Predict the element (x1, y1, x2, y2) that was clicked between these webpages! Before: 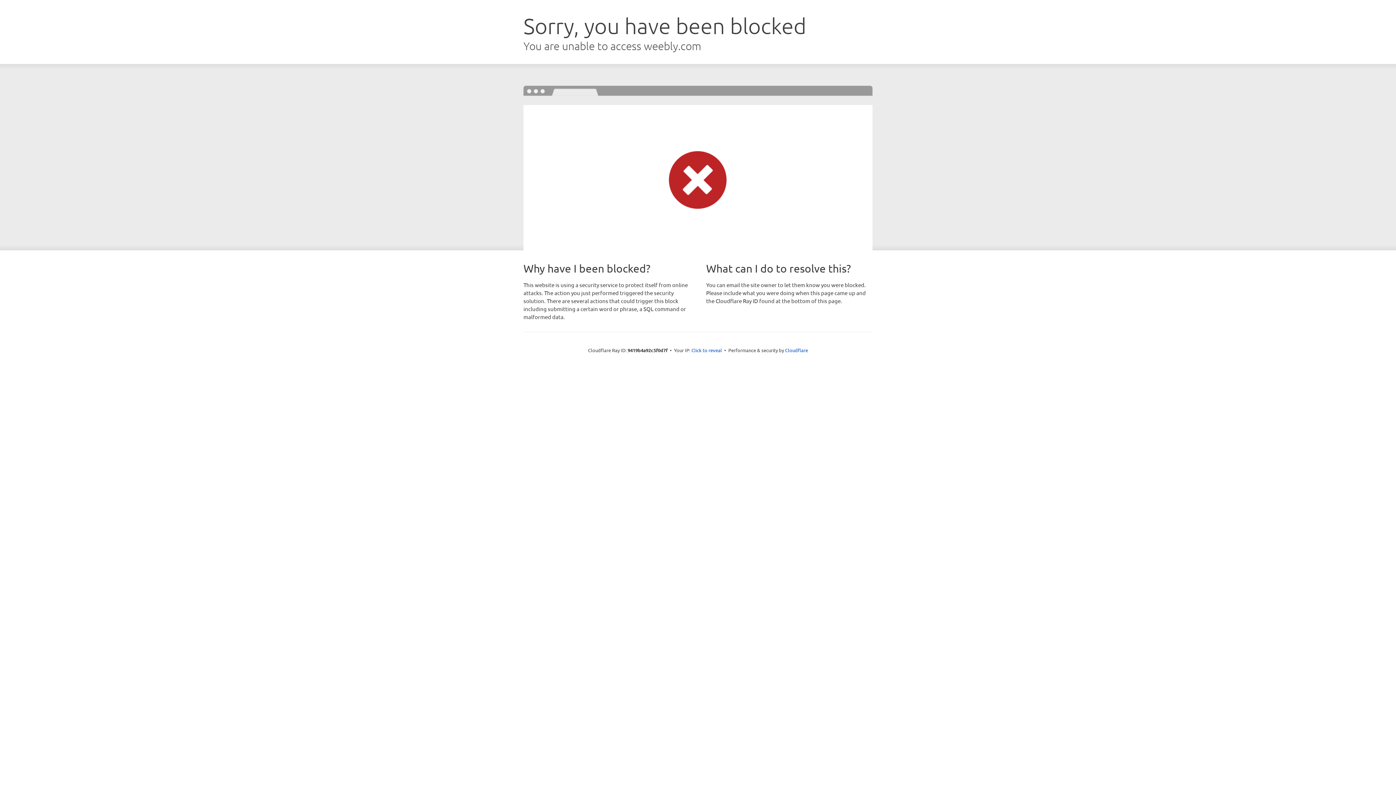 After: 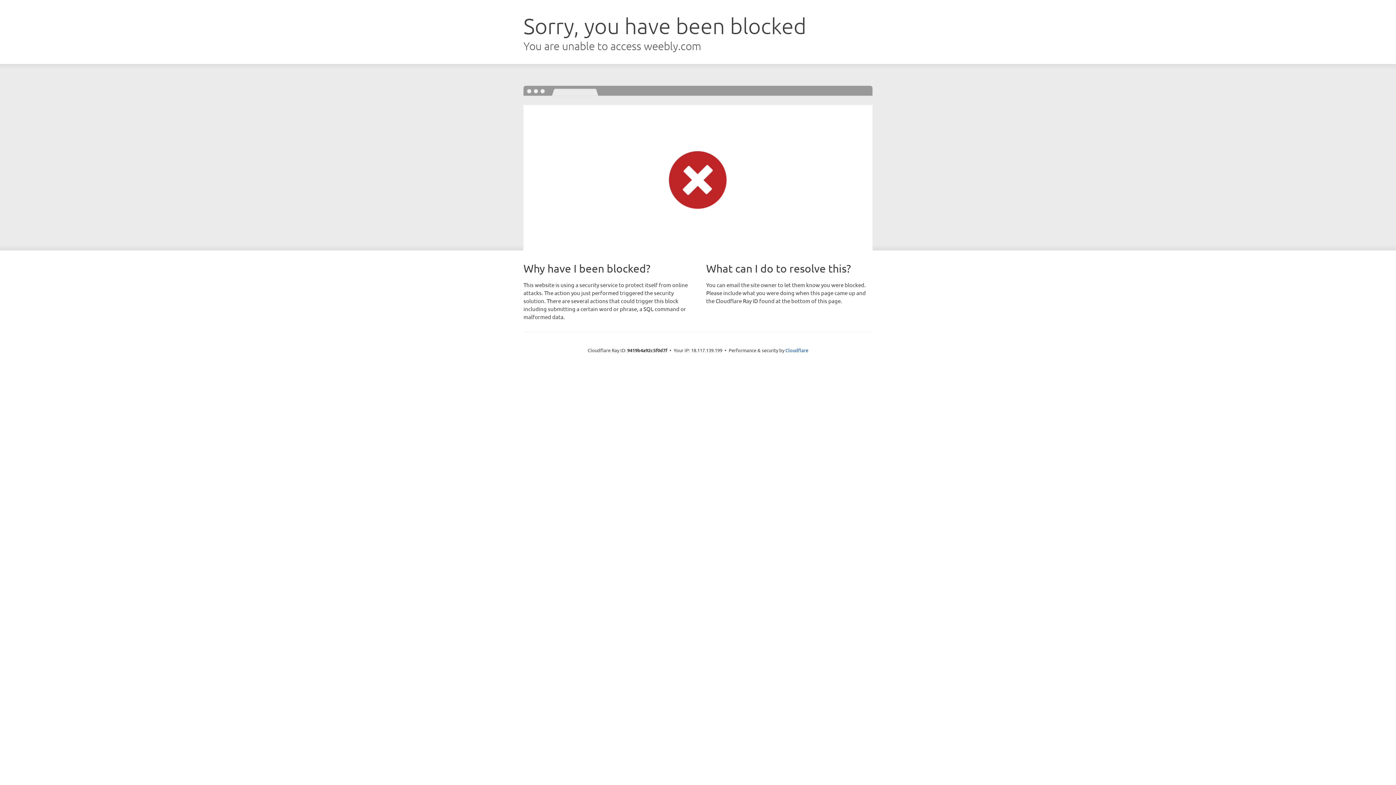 Action: label: Click to reveal bbox: (691, 346, 722, 353)